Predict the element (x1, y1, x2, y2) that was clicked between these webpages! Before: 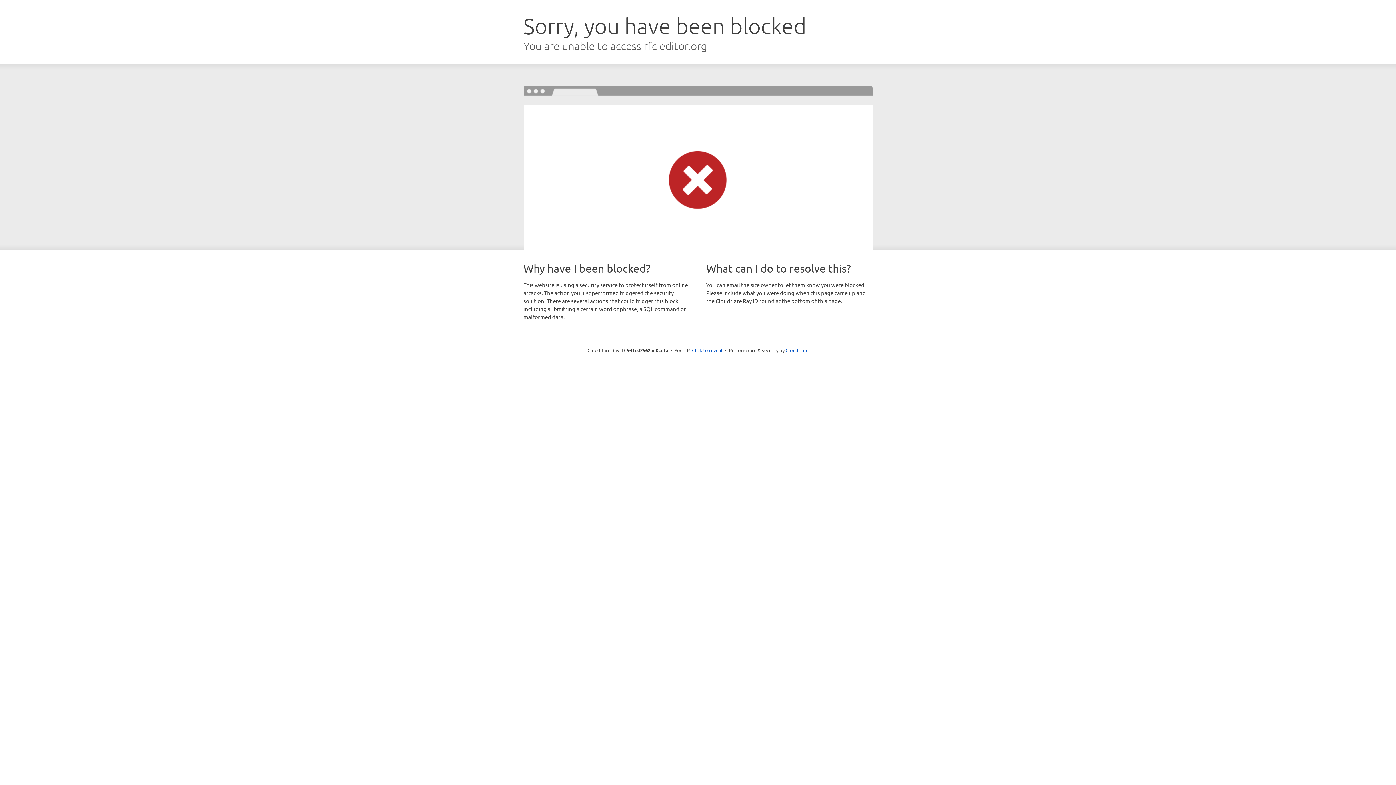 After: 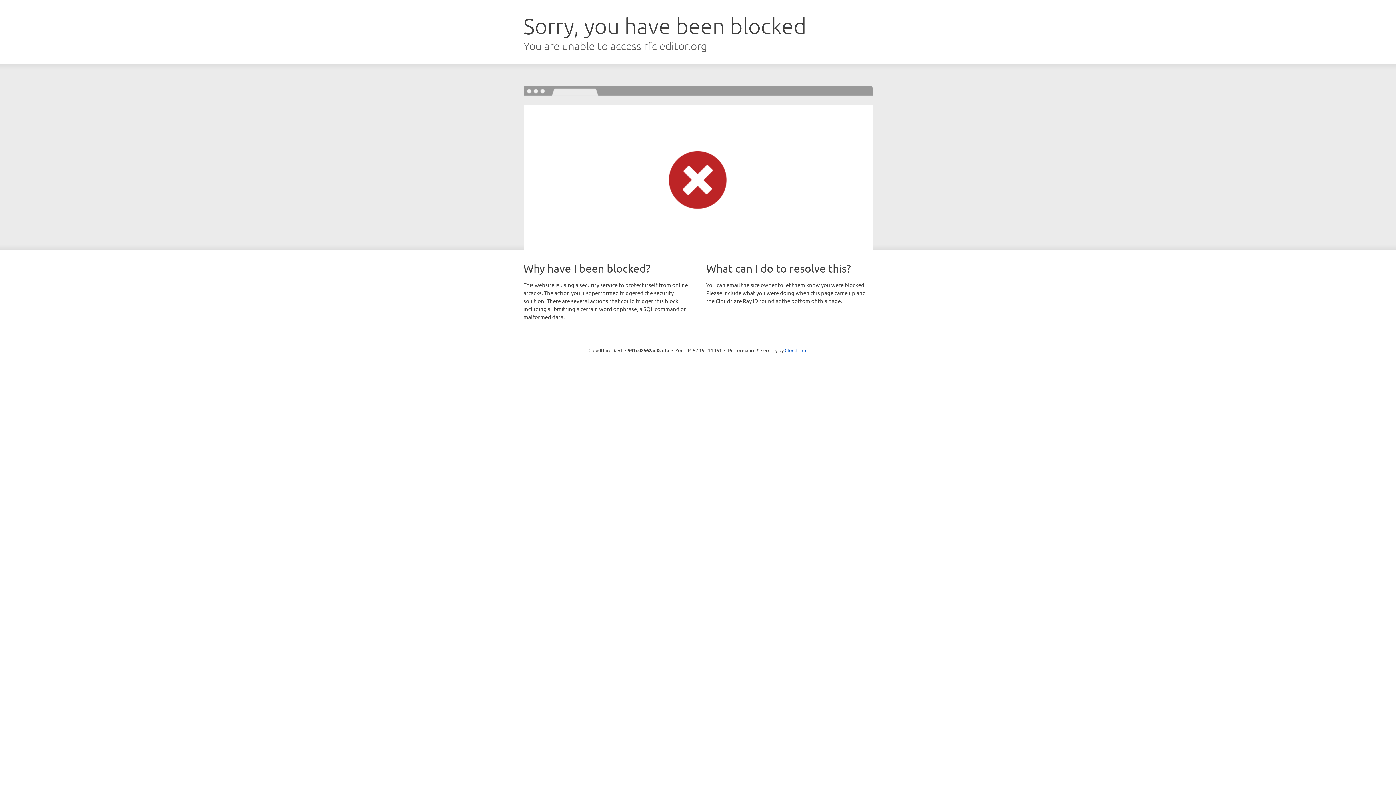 Action: bbox: (692, 346, 722, 353) label: Click to reveal